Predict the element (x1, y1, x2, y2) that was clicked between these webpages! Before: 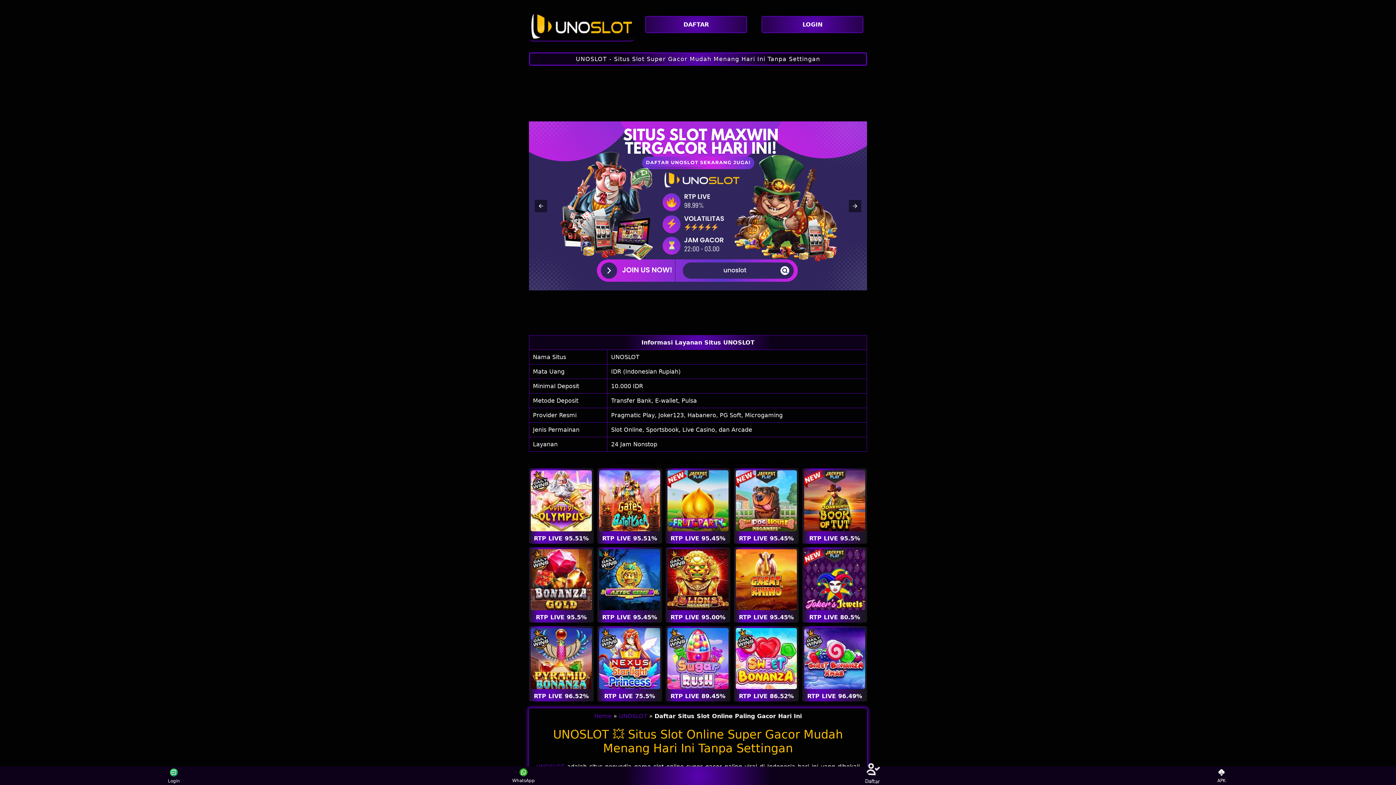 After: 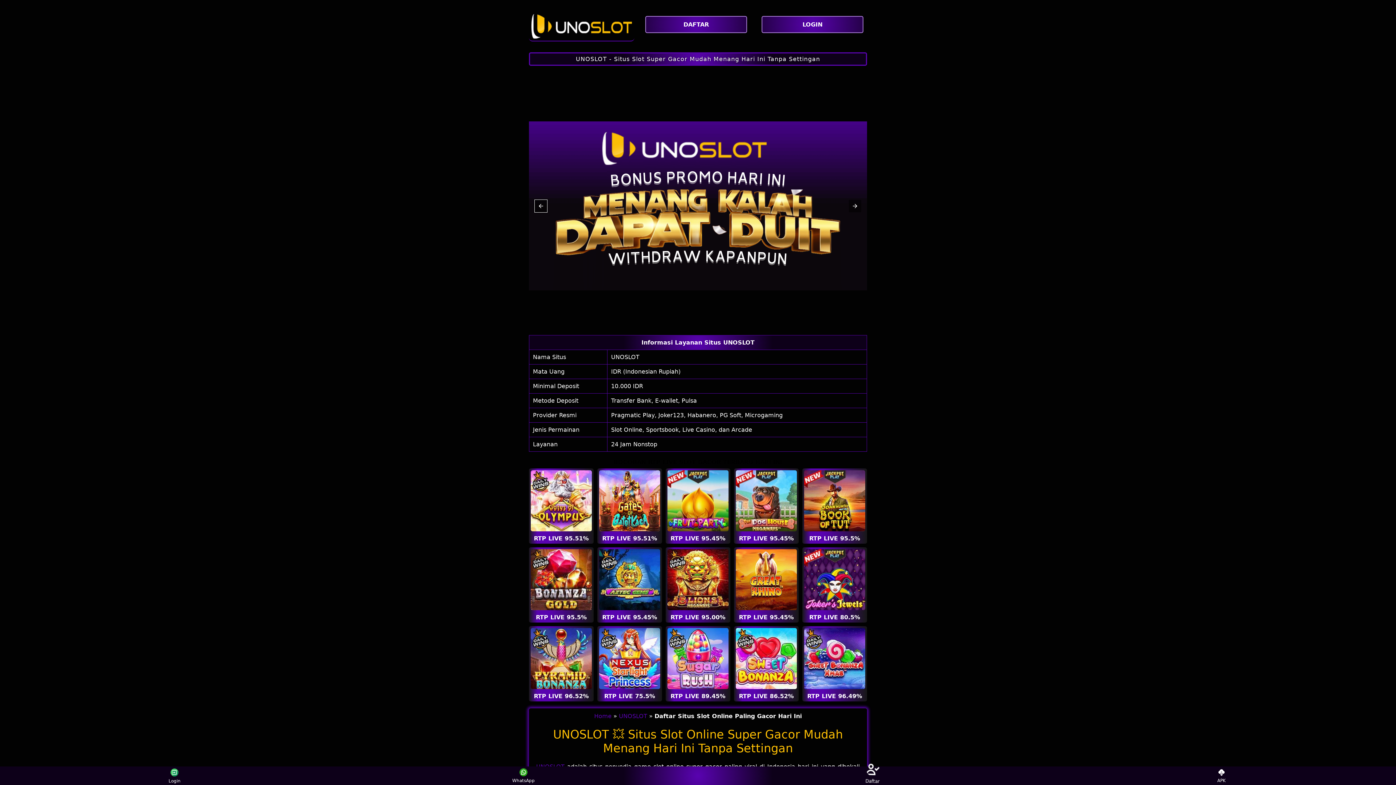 Action: bbox: (534, 199, 547, 212)